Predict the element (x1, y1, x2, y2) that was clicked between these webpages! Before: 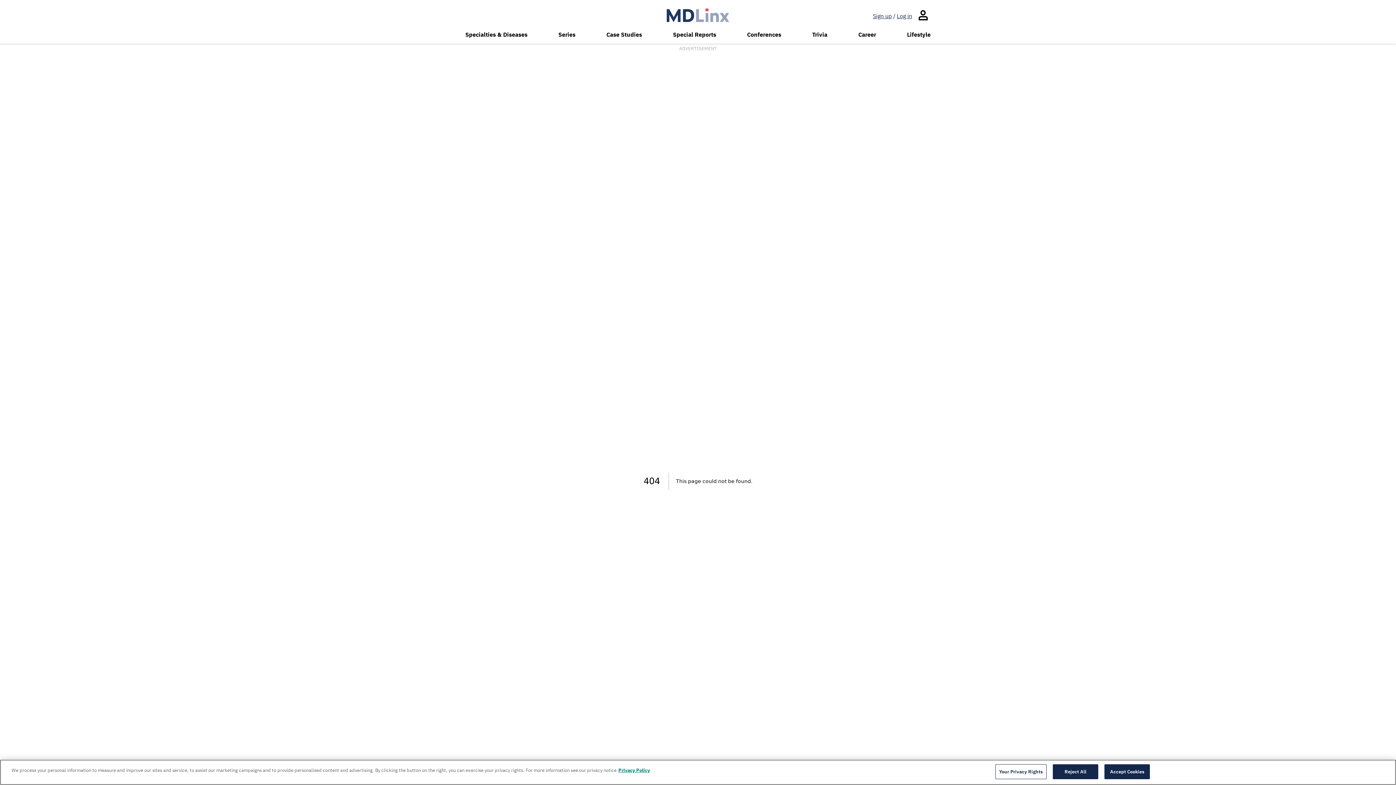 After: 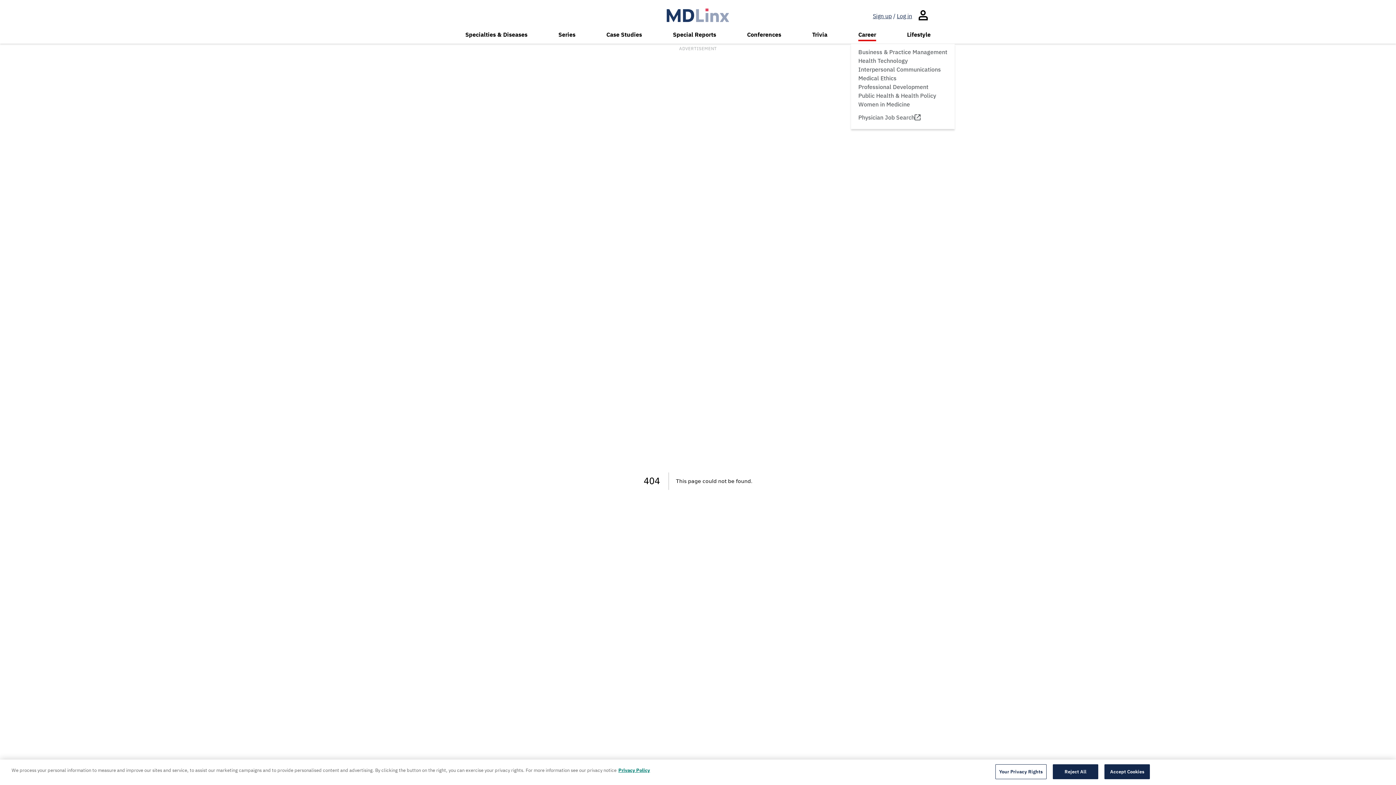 Action: bbox: (858, 30, 876, 38) label: Career